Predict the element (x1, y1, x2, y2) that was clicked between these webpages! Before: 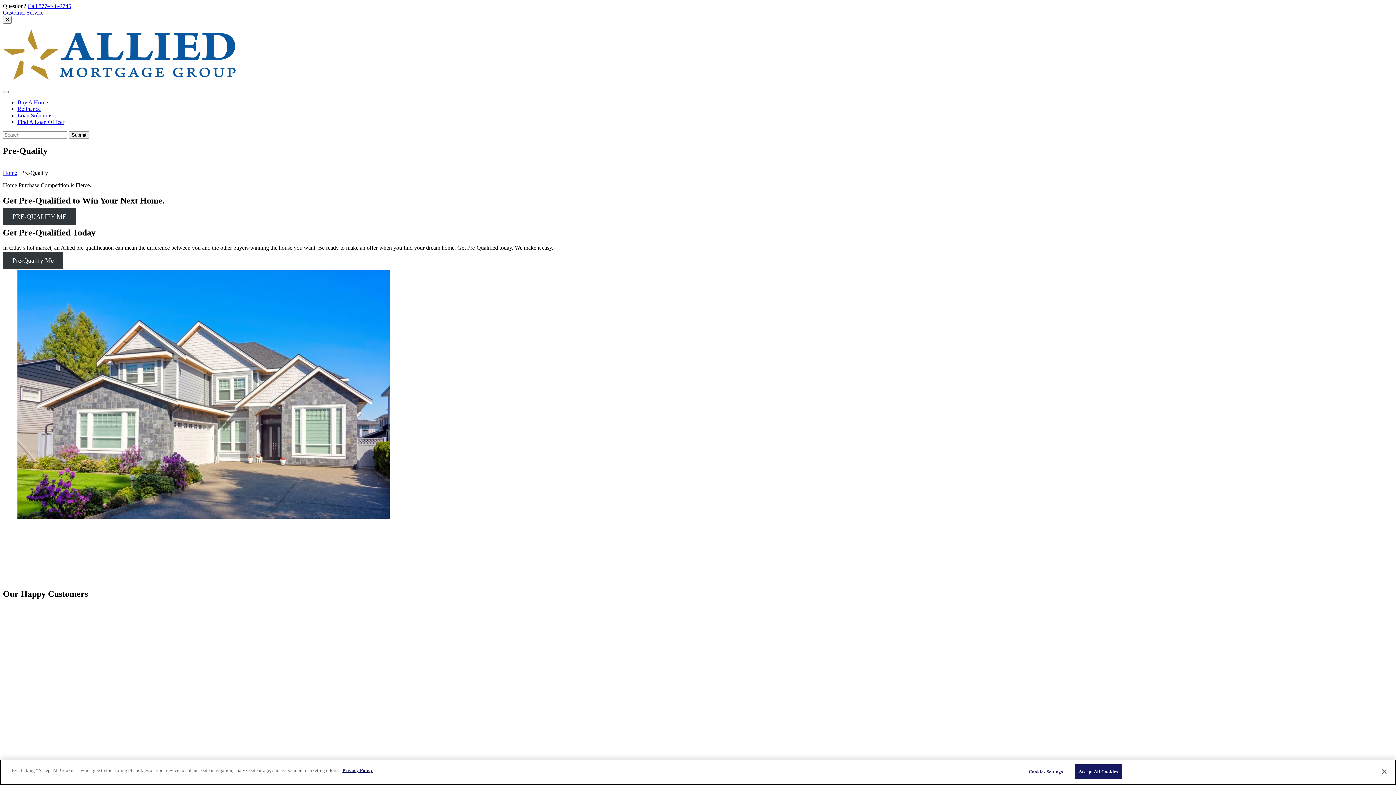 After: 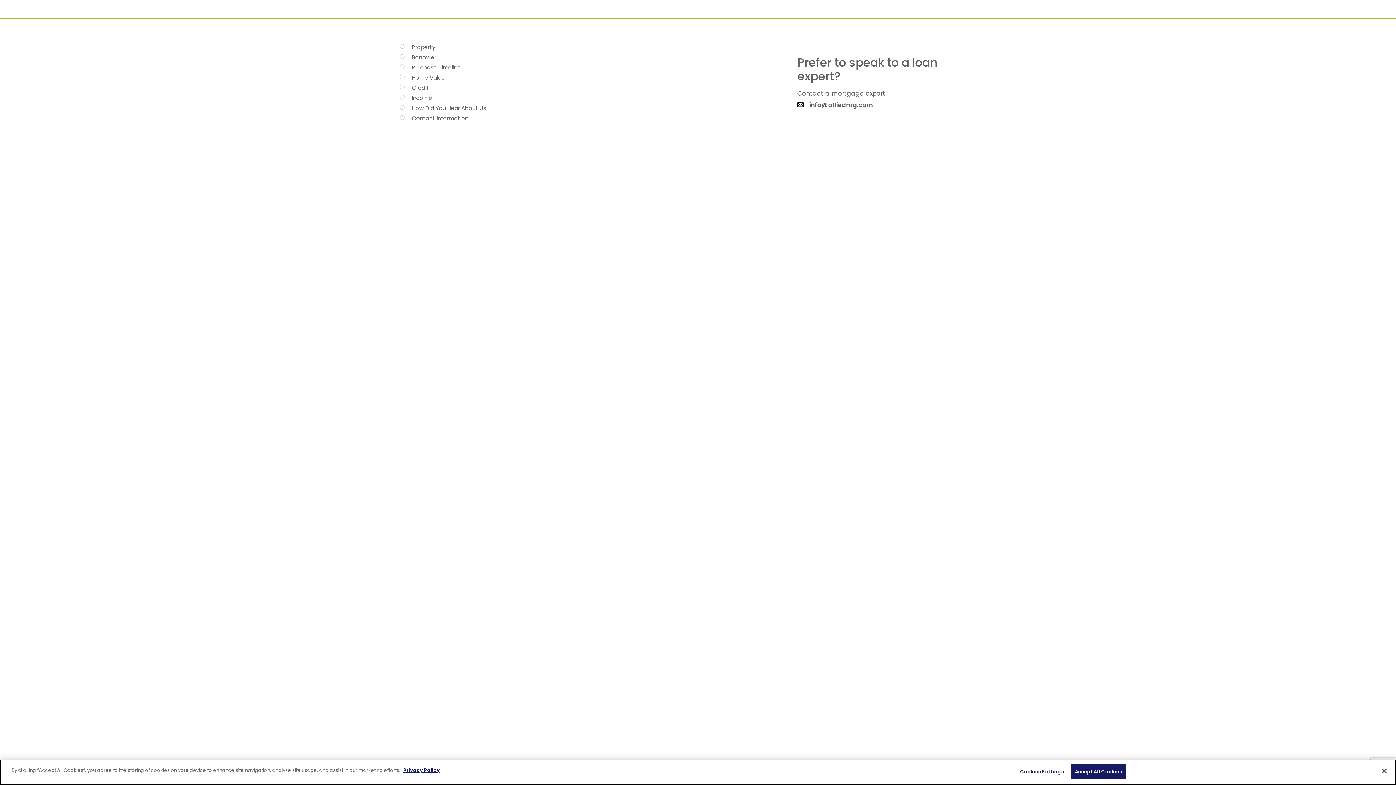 Action: bbox: (2, 252, 63, 269) label: Pre-Qualify Me